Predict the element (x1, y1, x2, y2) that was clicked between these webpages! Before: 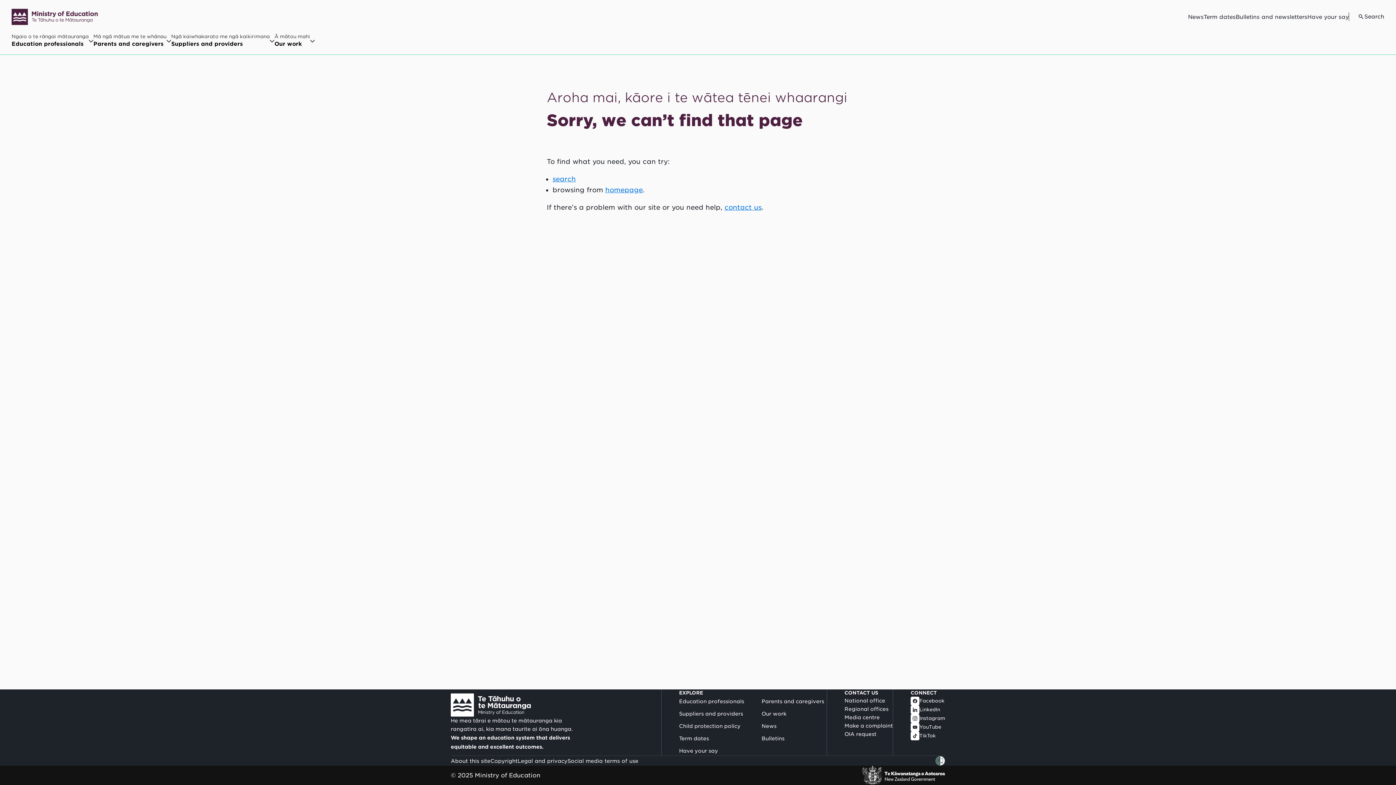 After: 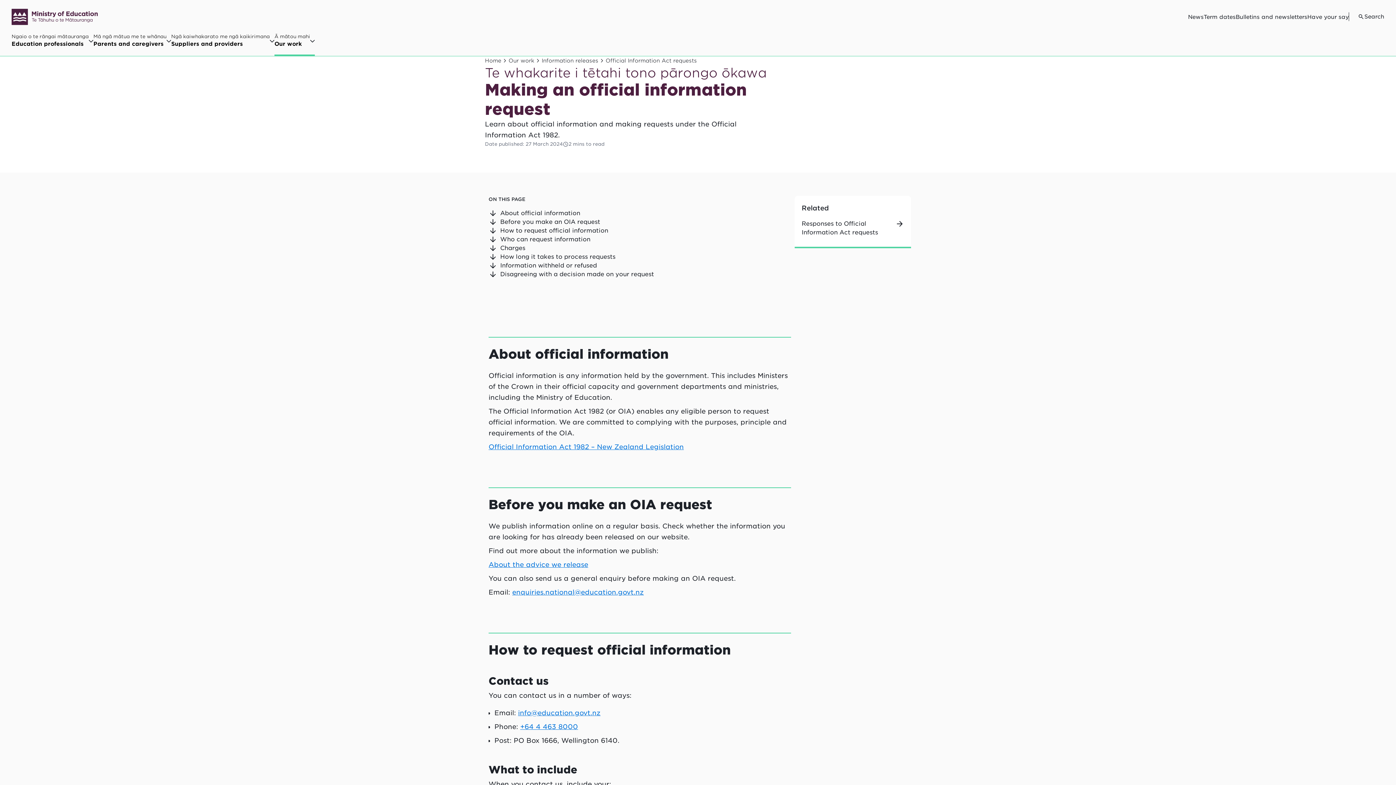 Action: label: OIA request bbox: (844, 731, 876, 737)